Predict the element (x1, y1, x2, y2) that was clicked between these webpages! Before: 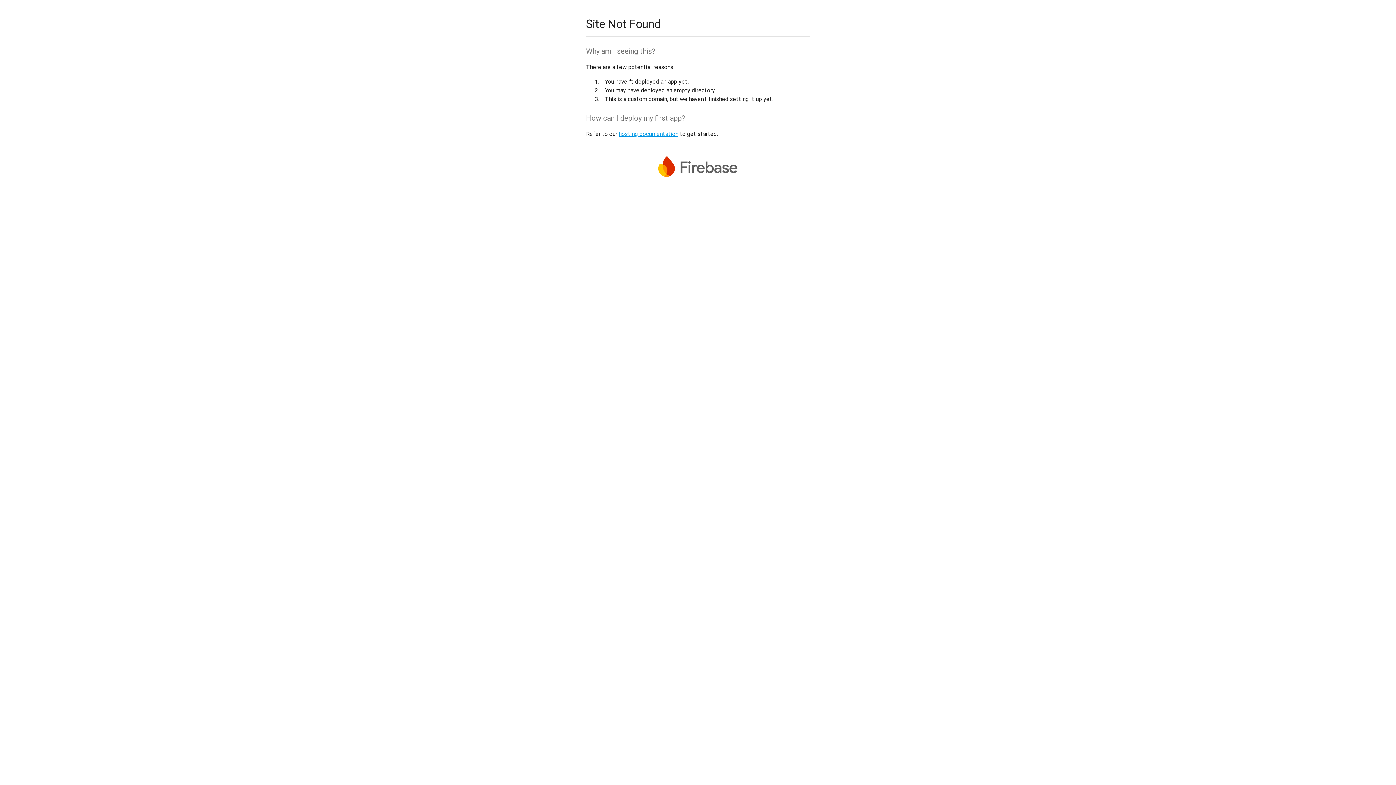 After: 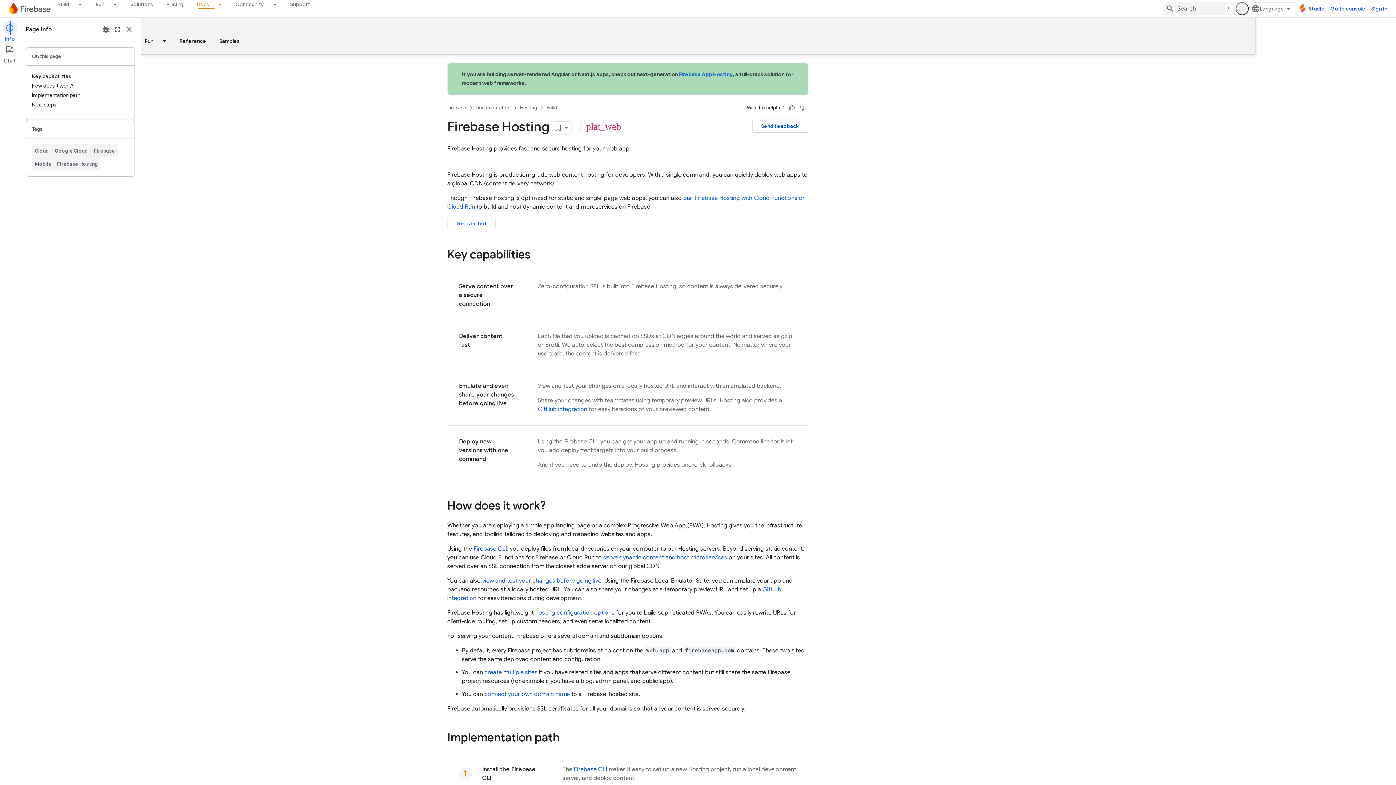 Action: bbox: (618, 130, 678, 137) label: hosting documentation